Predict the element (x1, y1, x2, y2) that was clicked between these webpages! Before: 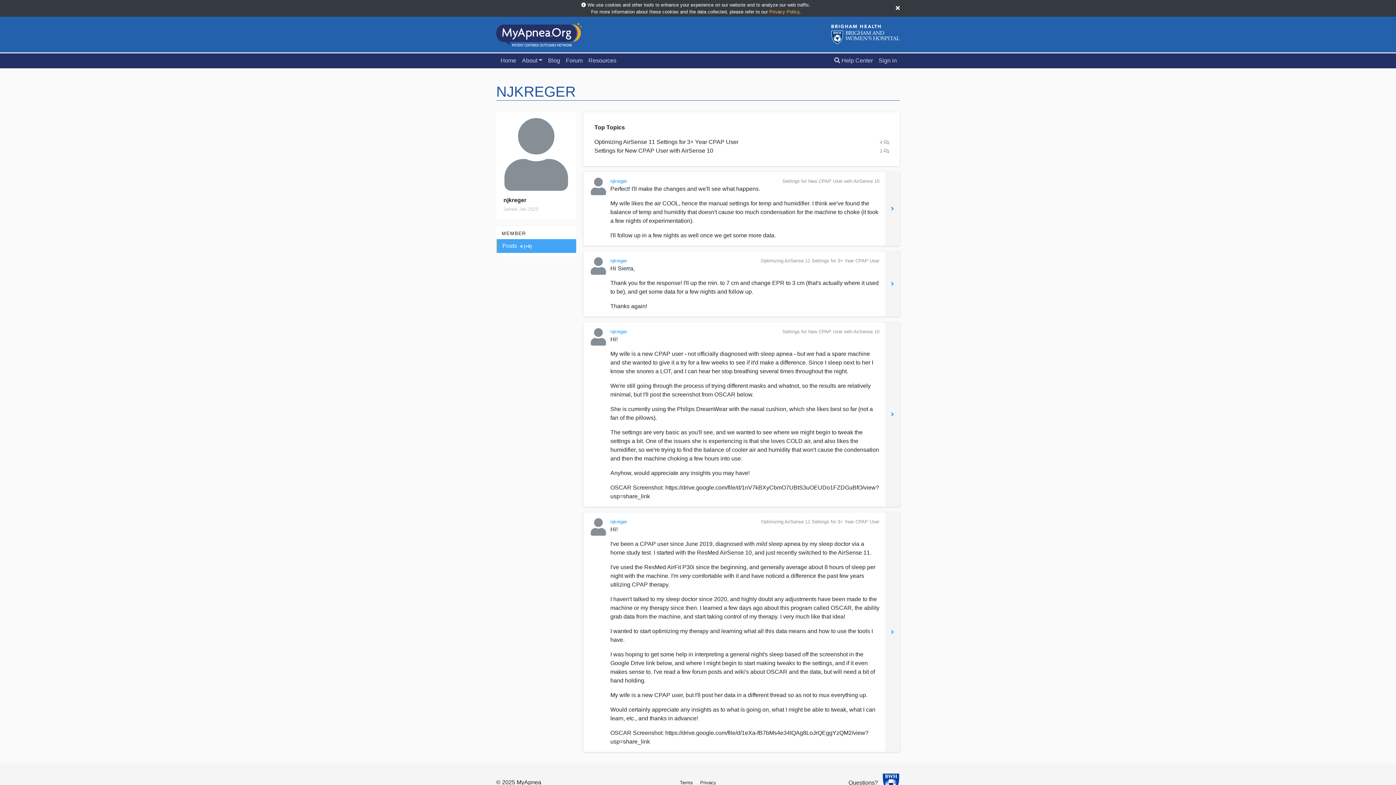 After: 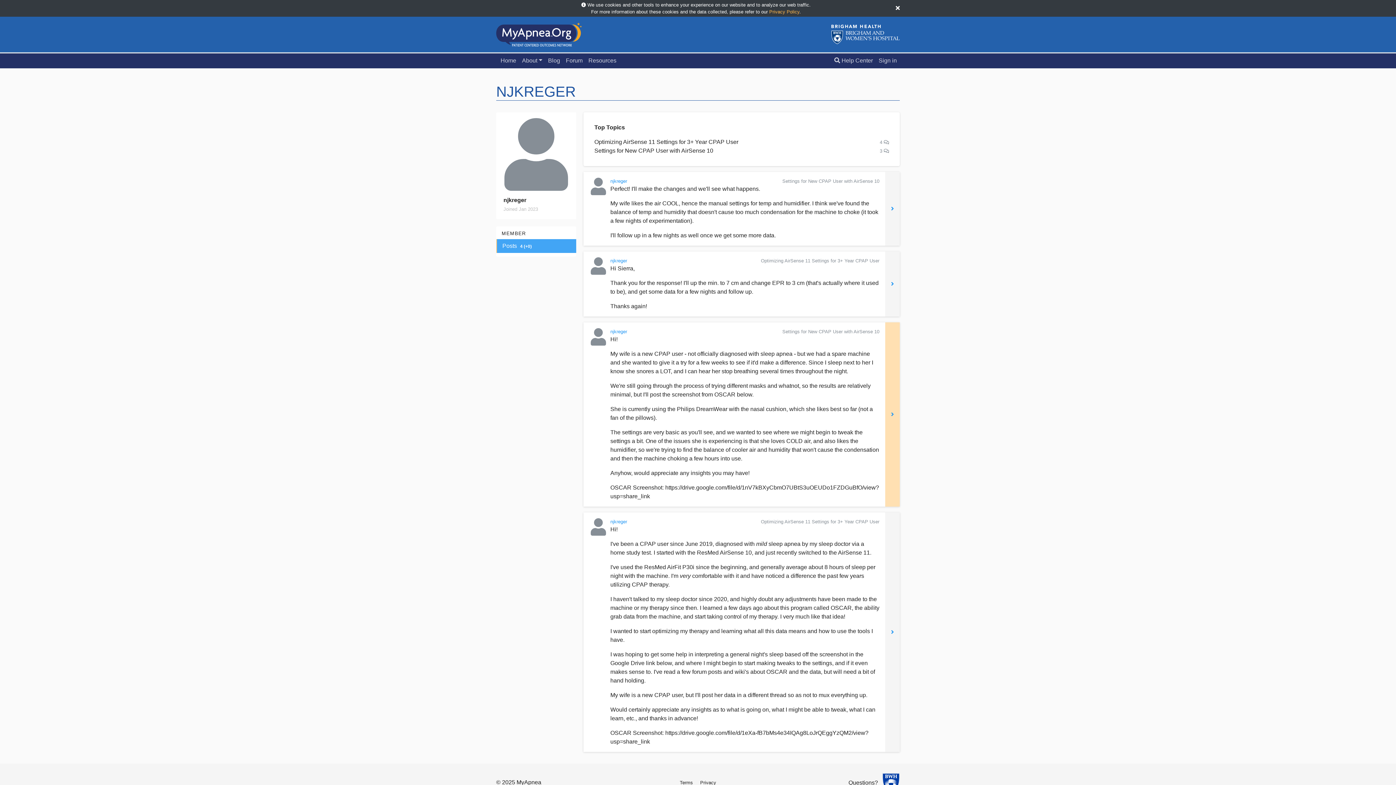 Action: bbox: (589, 338, 607, 344)